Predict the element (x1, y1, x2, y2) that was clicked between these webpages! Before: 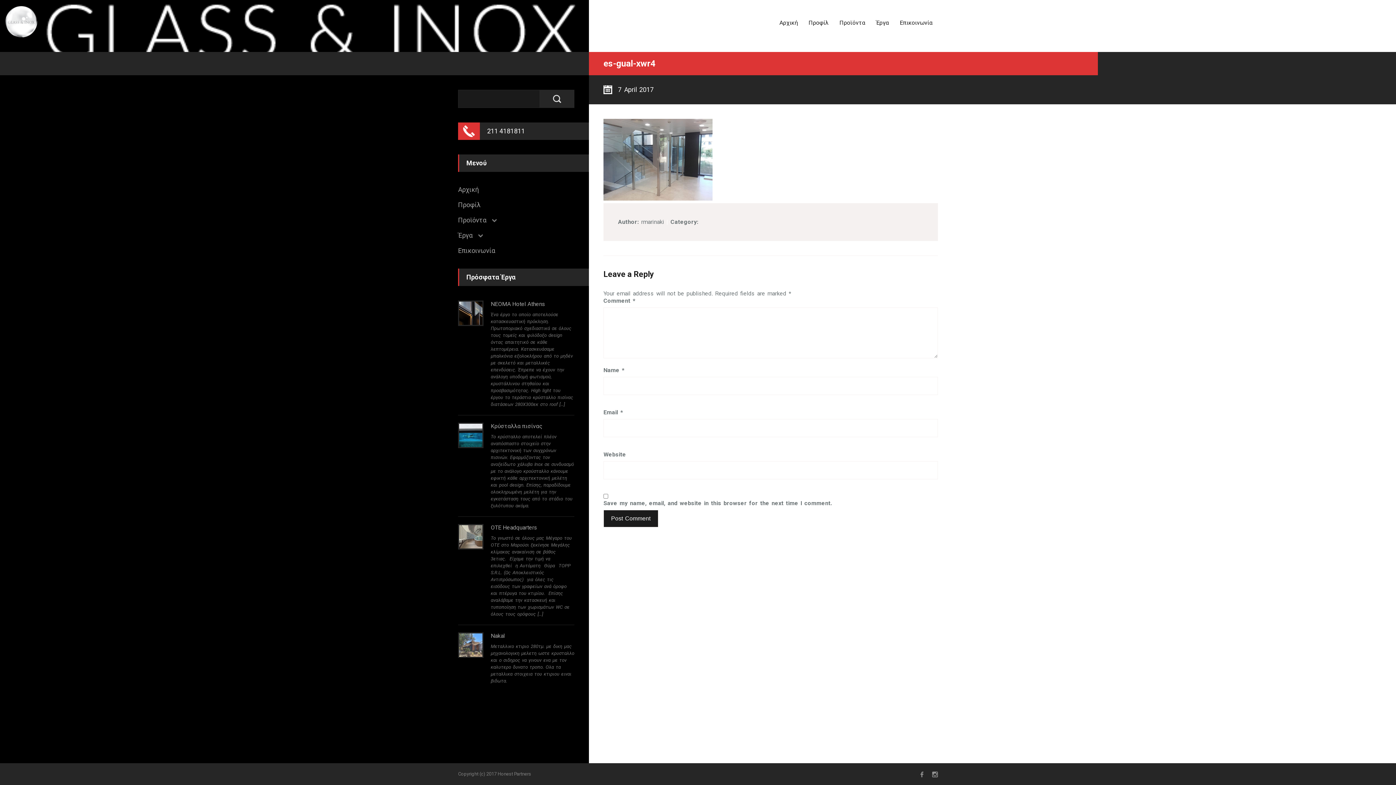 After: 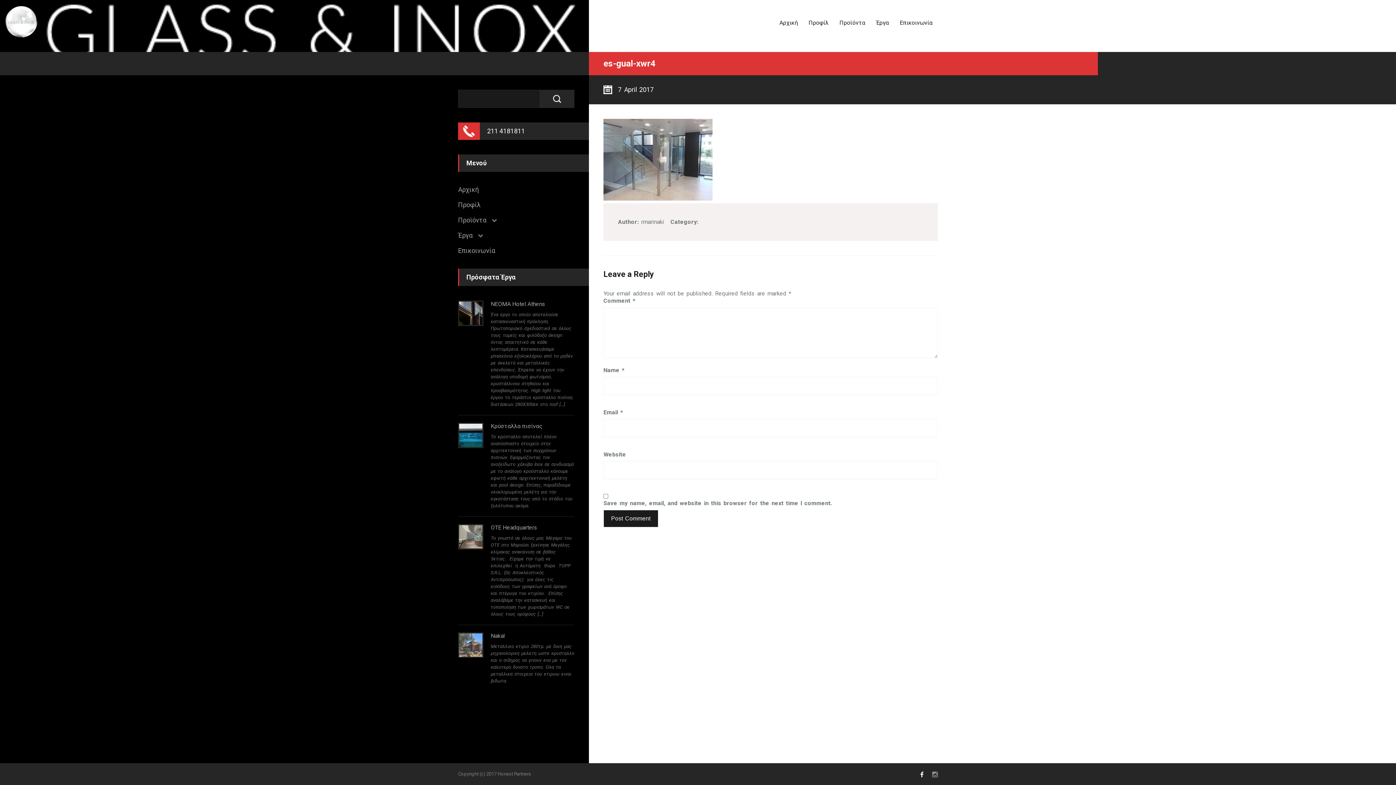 Action: bbox: (919, 770, 925, 777)